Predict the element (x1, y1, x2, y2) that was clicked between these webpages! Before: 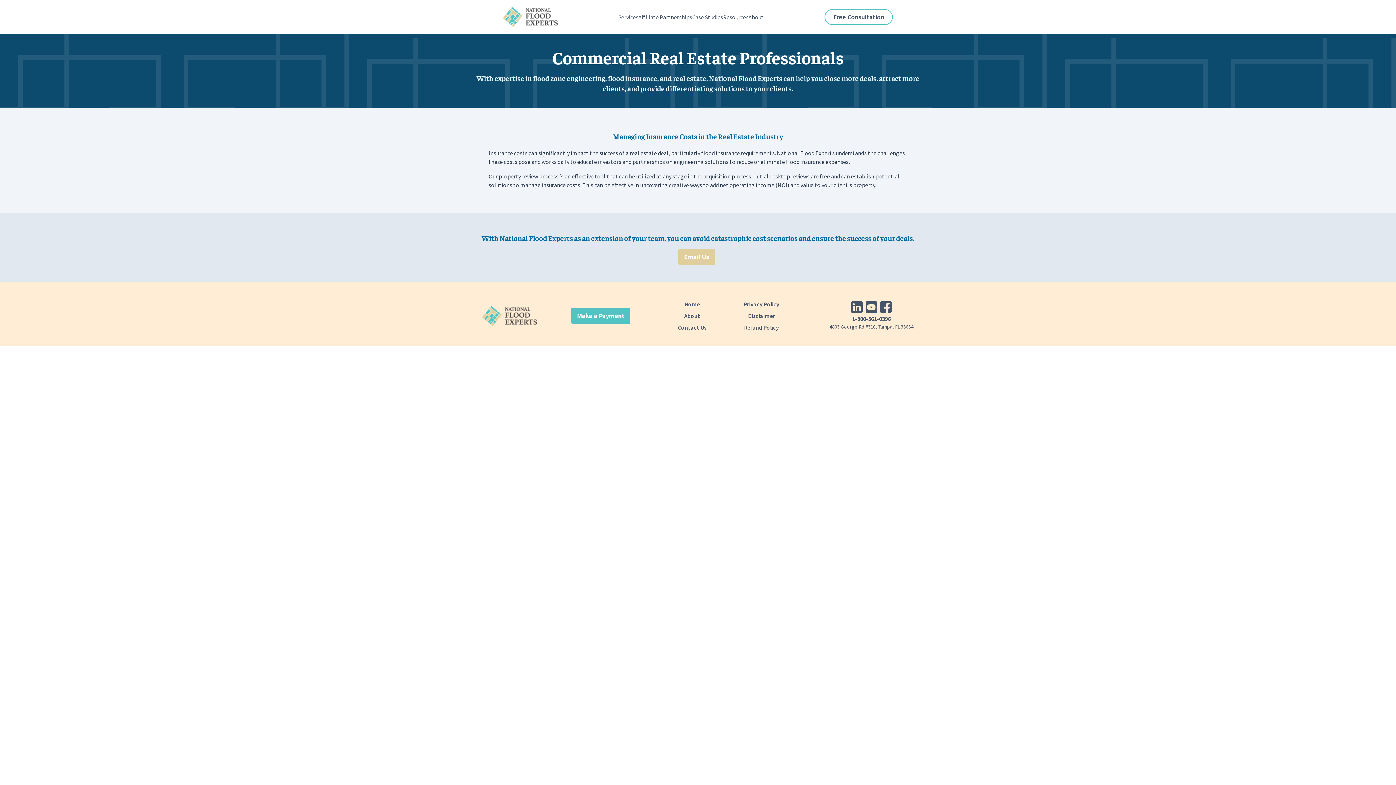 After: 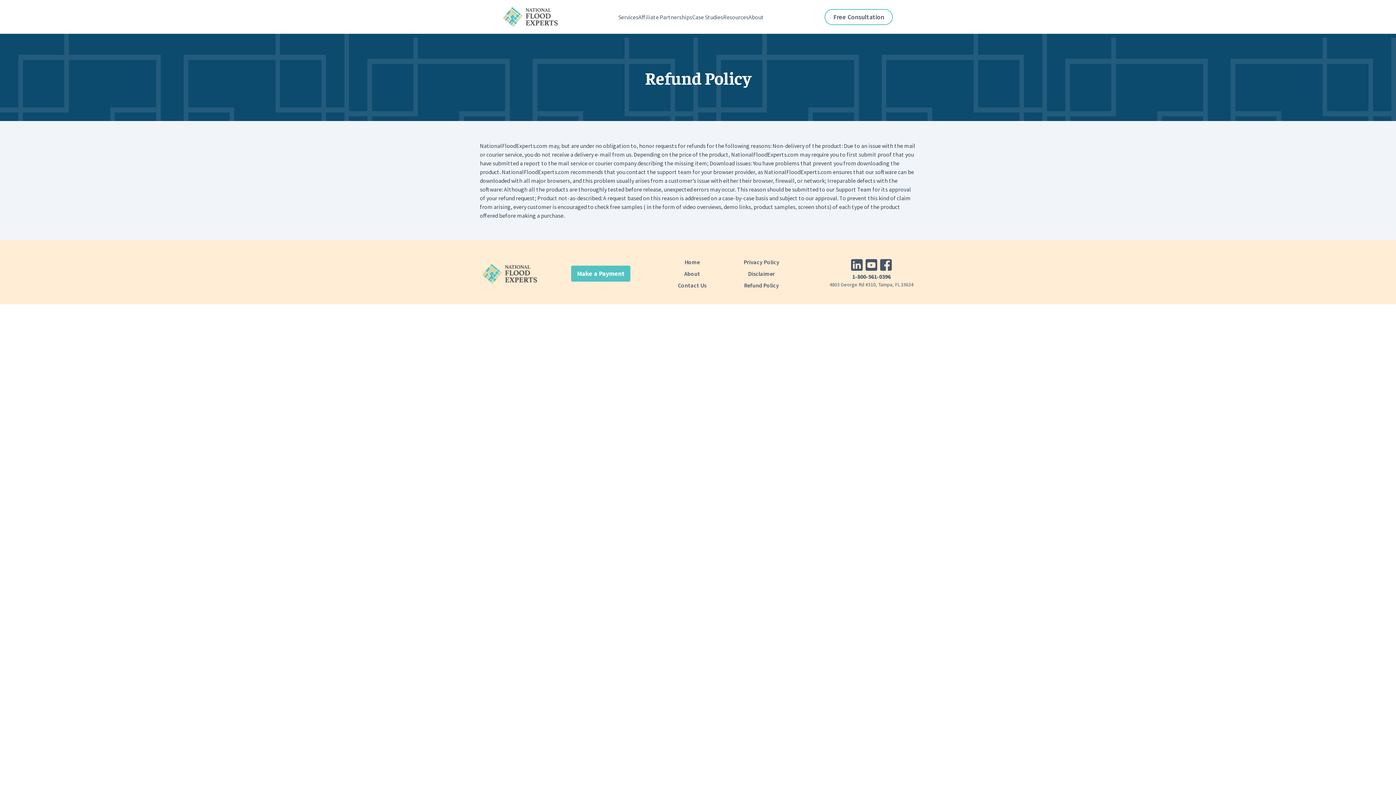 Action: bbox: (742, 321, 780, 333) label: Refund Policy